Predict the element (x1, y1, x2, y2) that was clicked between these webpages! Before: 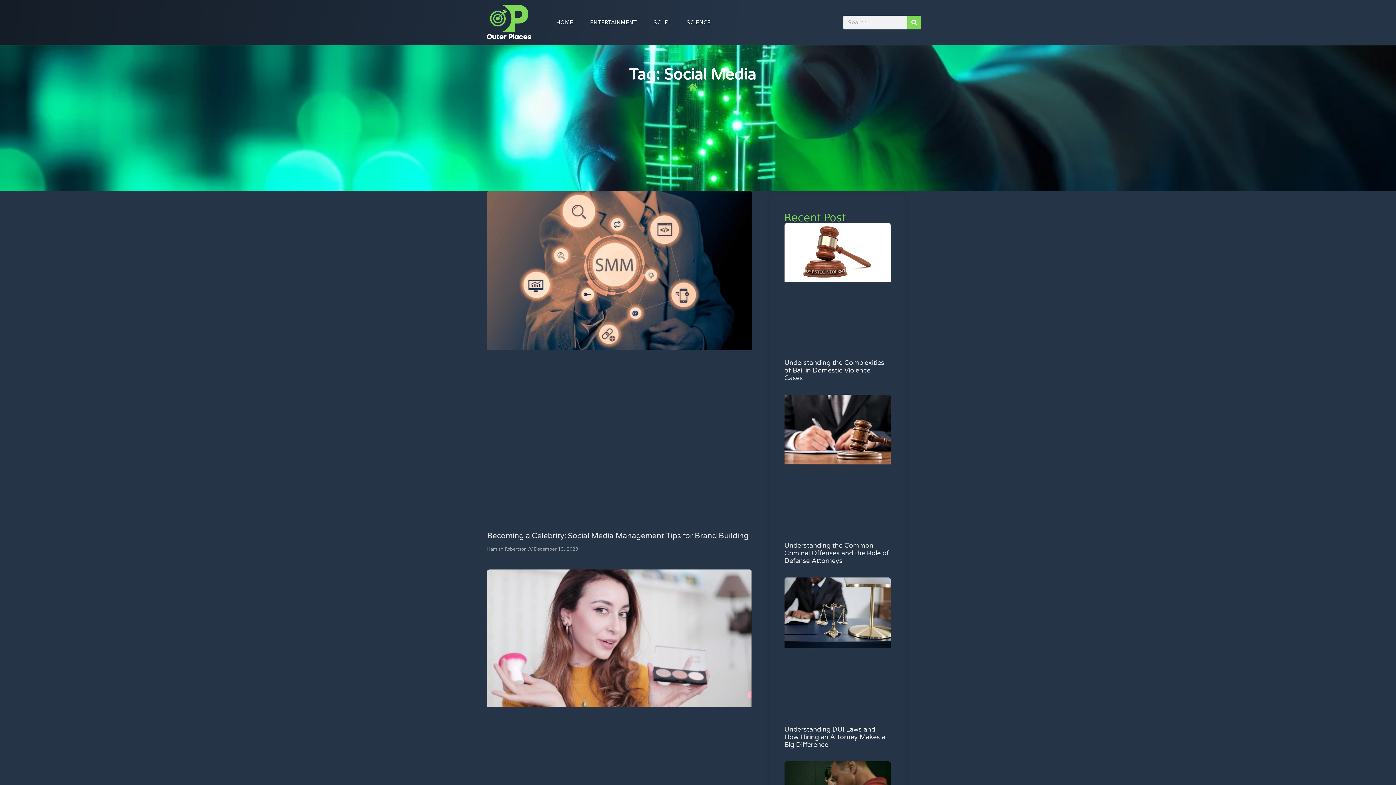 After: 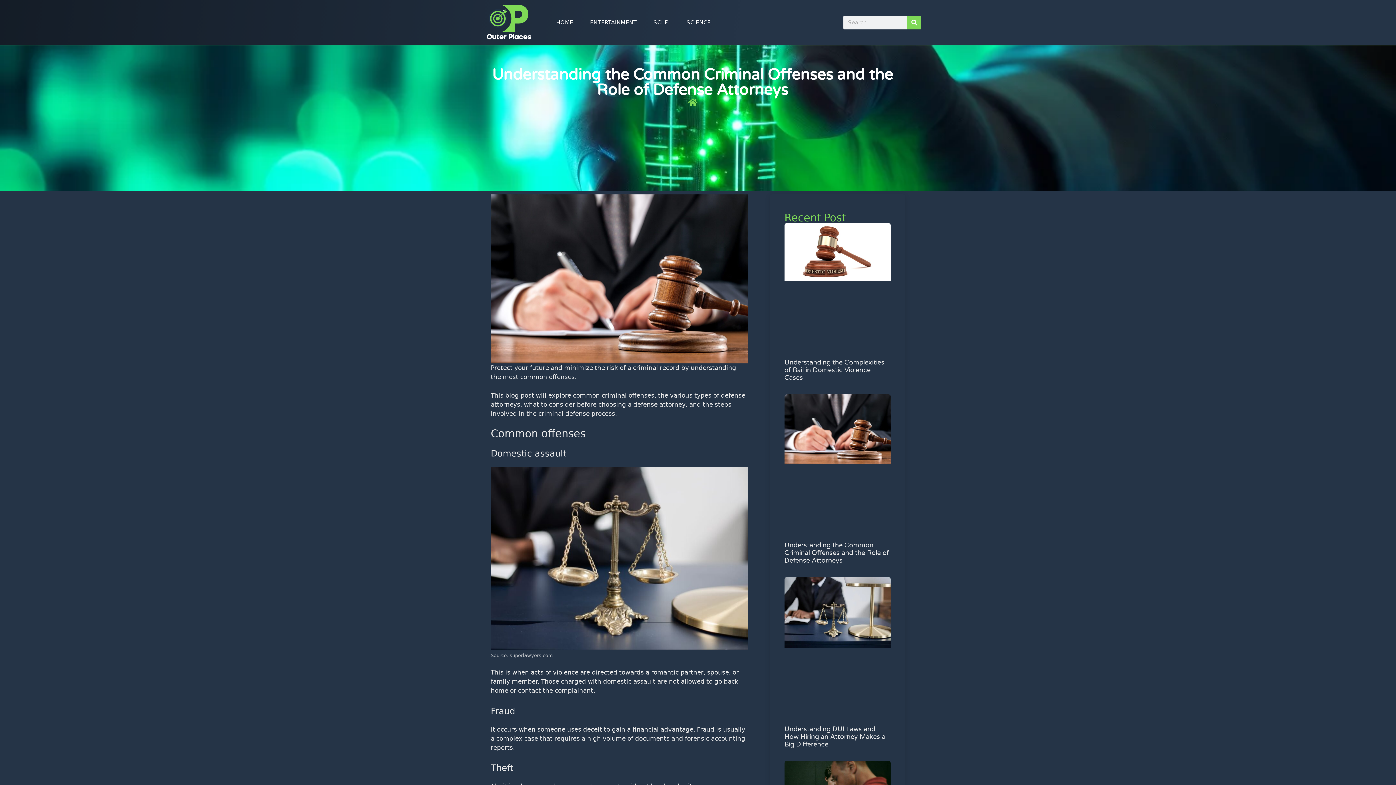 Action: bbox: (784, 541, 889, 565) label: Understanding the Common Criminal Offenses and the Role of Defense Attorneys